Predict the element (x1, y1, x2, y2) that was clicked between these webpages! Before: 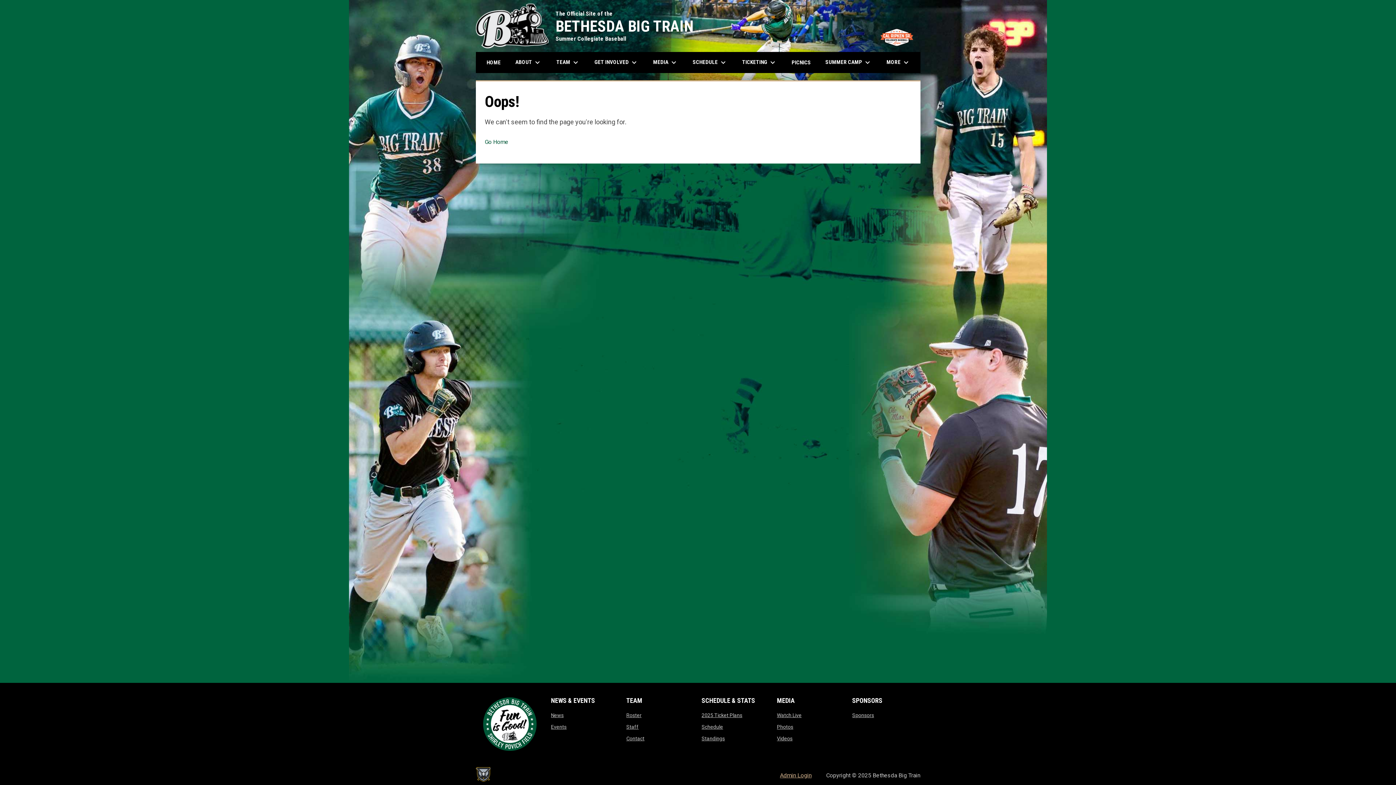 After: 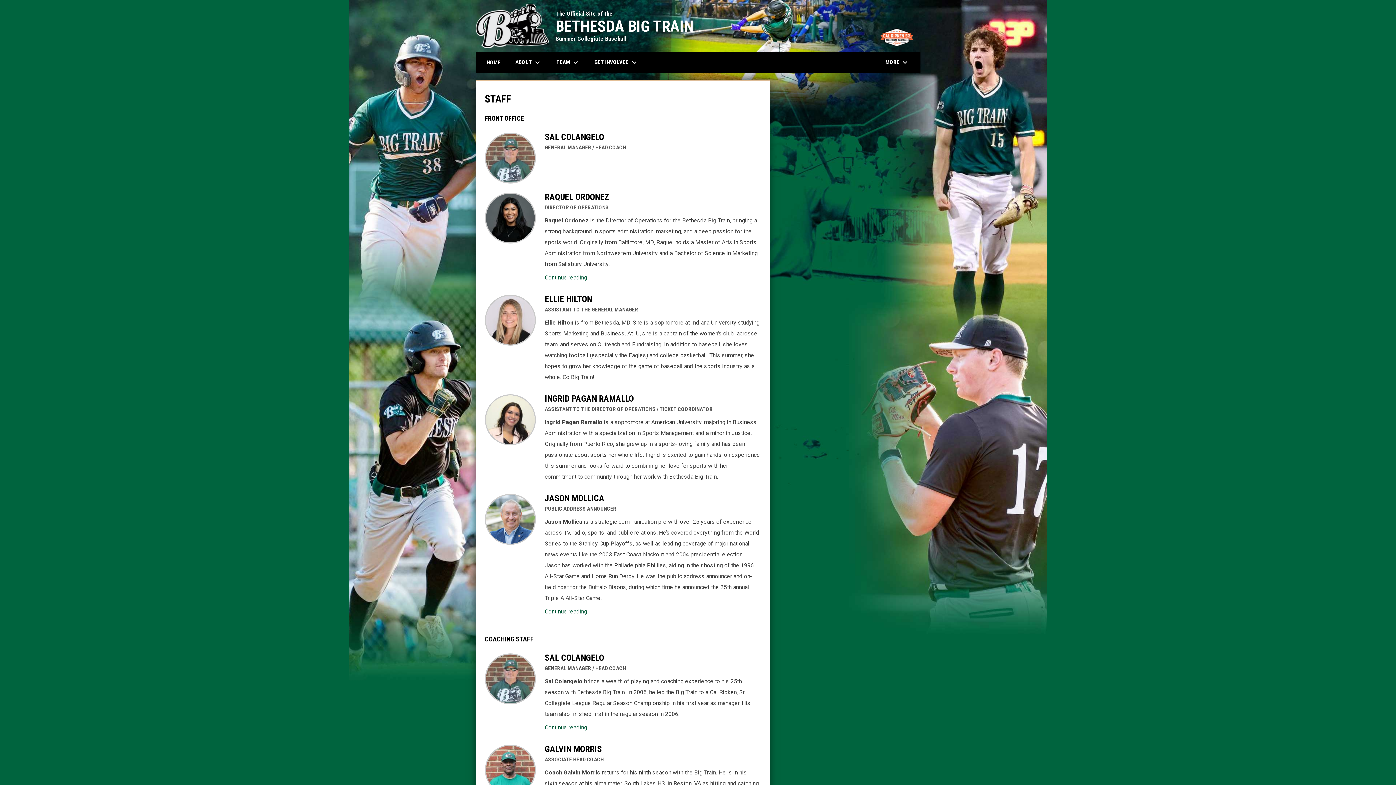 Action: bbox: (626, 724, 638, 730) label: Staff
opens in new window